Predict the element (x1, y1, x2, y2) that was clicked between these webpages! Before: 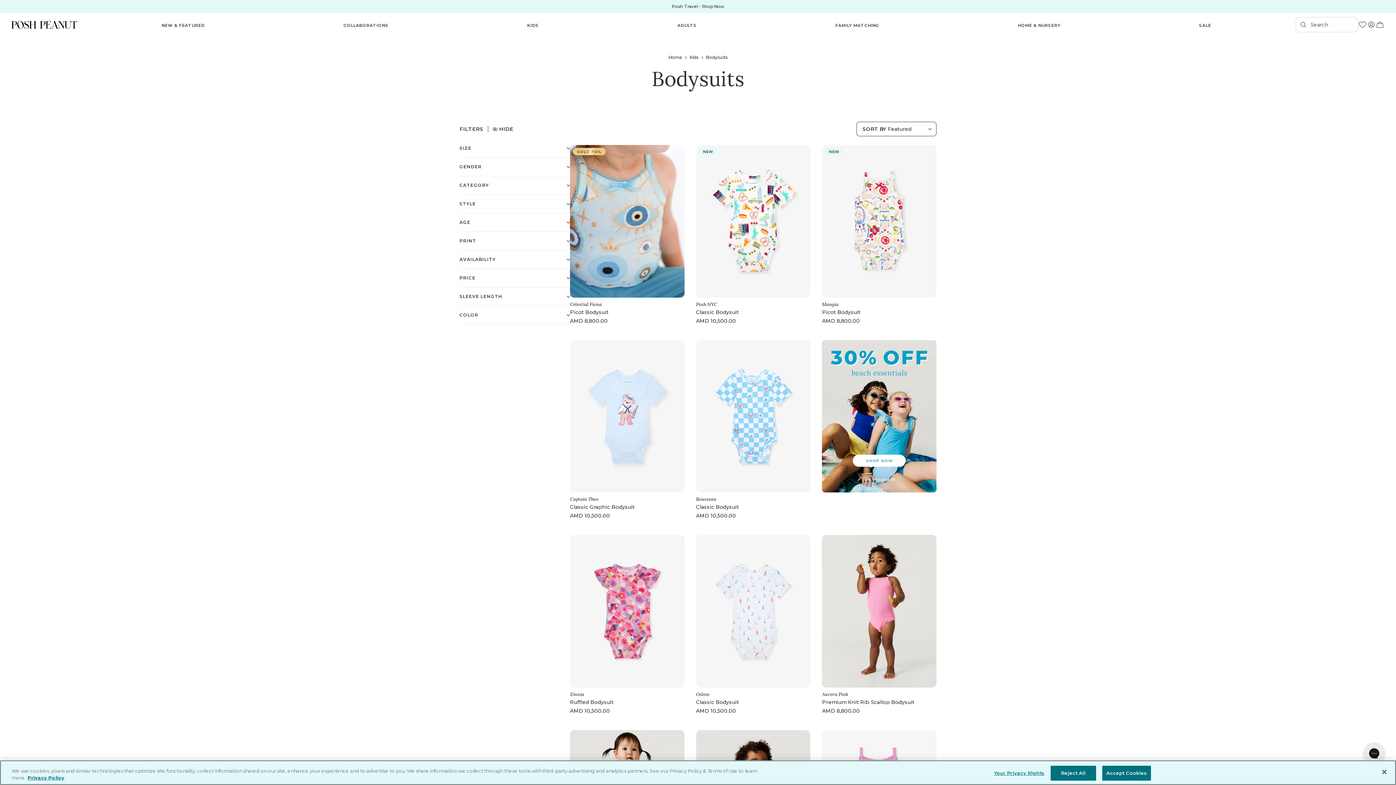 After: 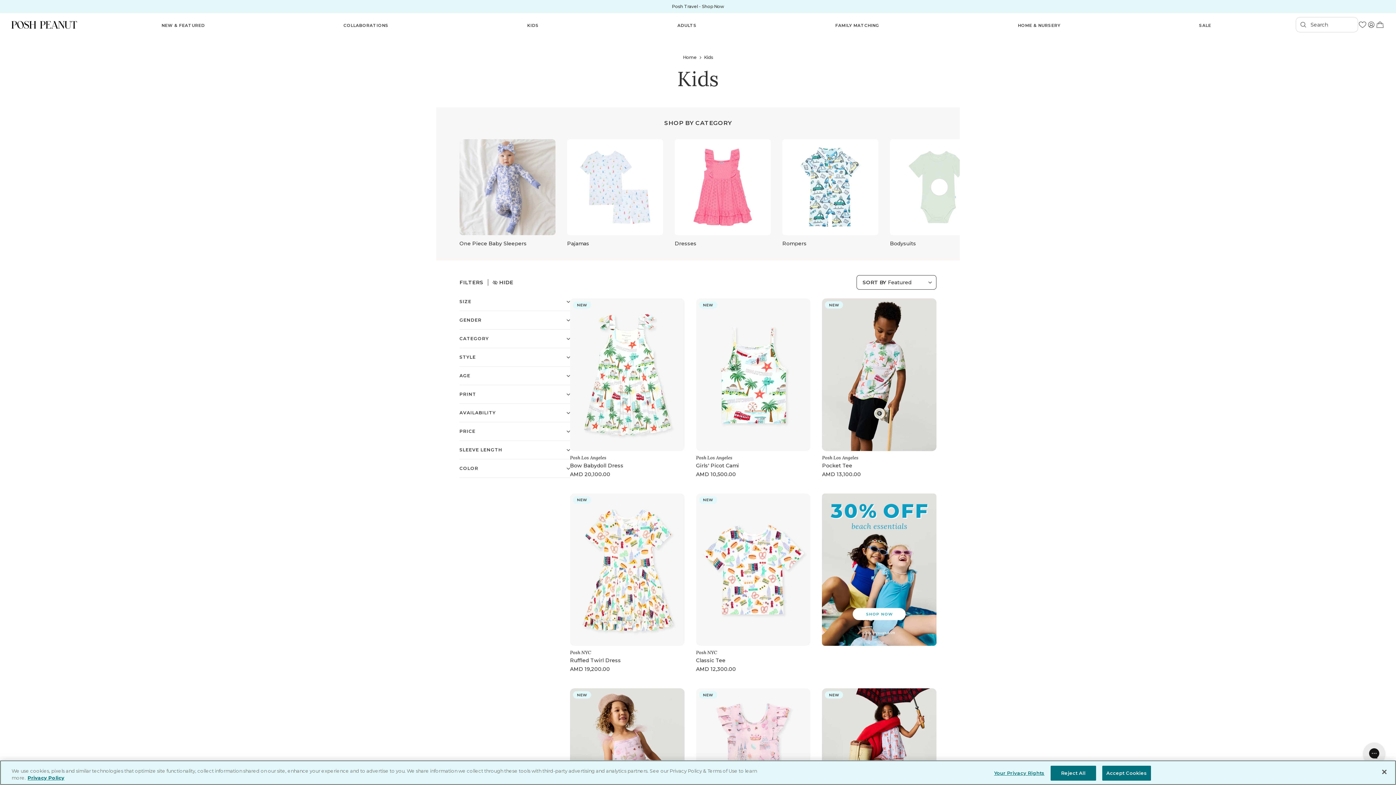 Action: label: Kids bbox: (689, 54, 698, 59)